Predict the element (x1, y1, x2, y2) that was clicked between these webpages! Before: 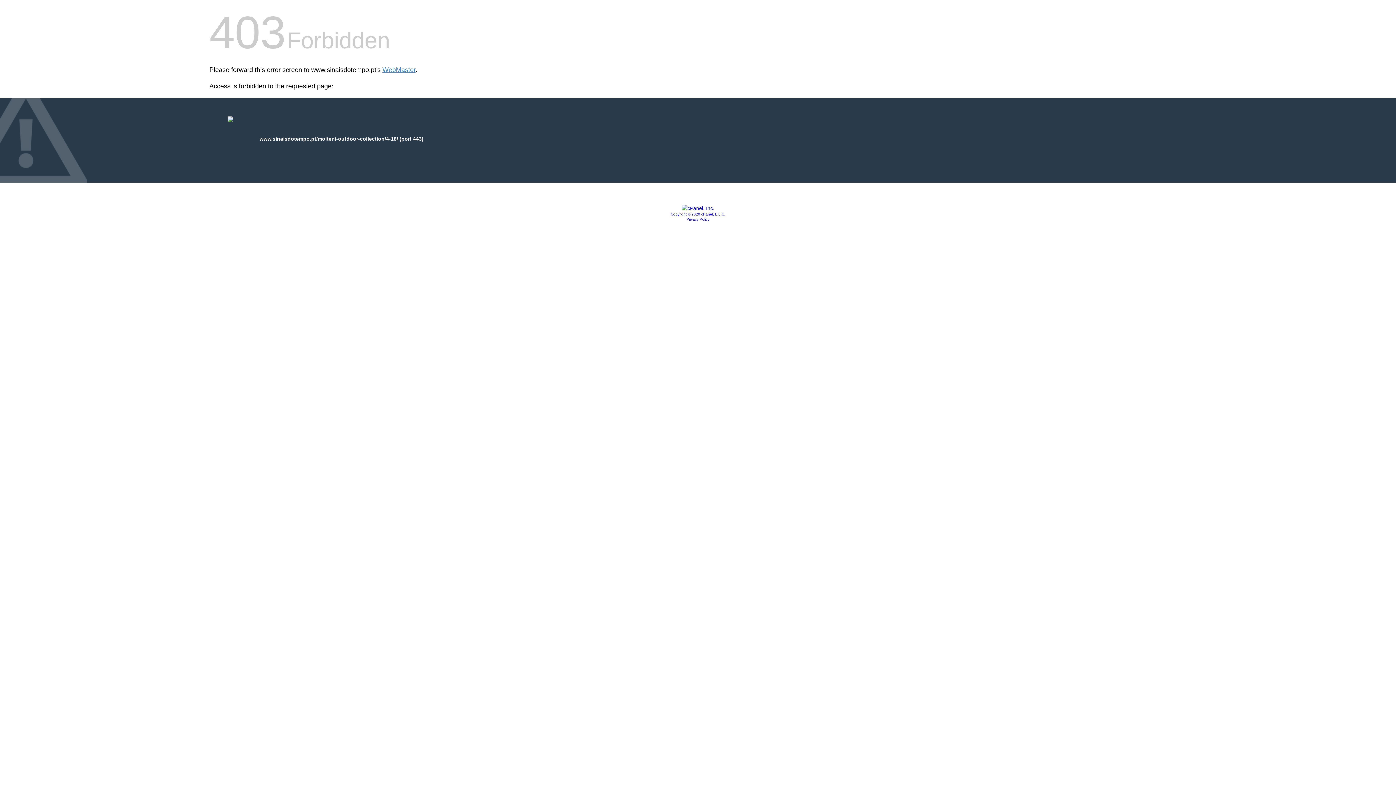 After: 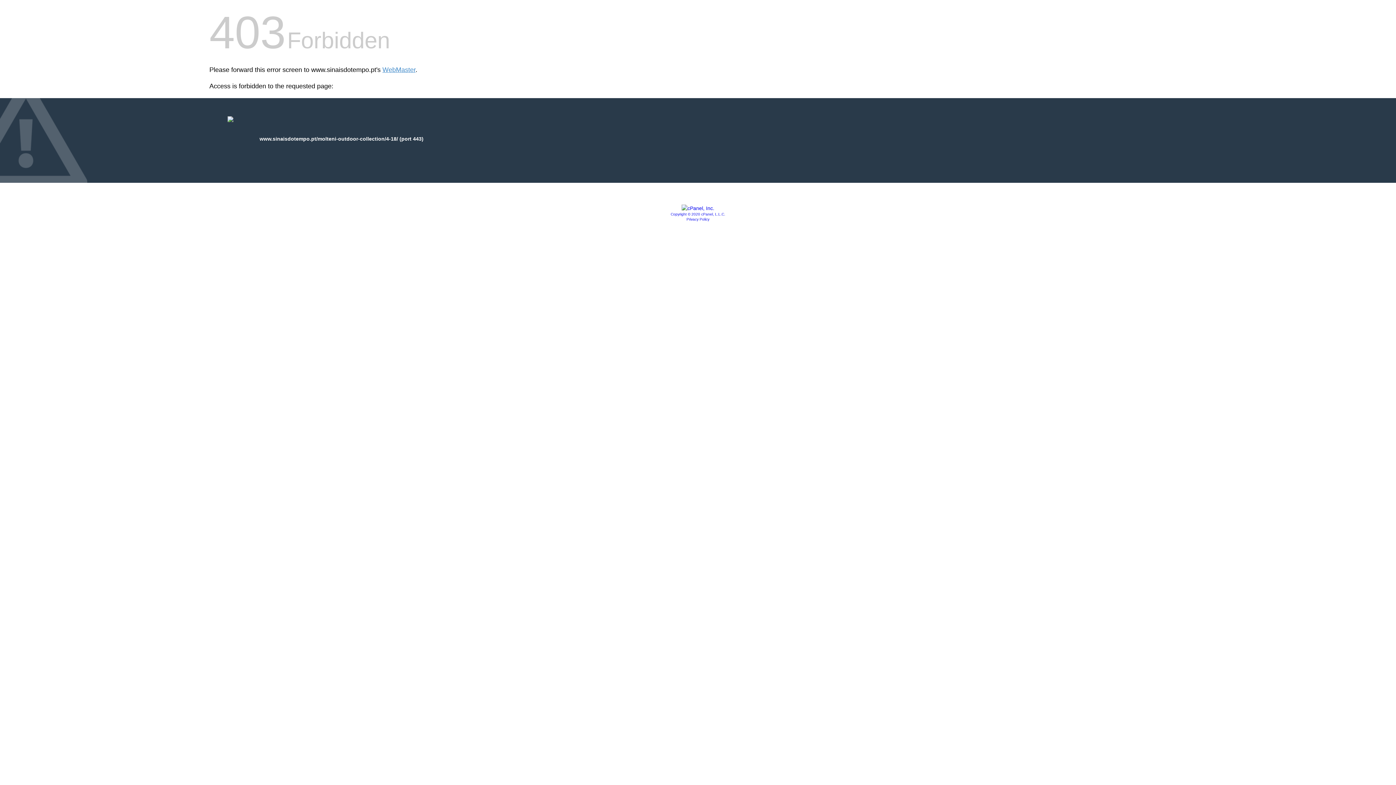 Action: bbox: (670, 212, 725, 216) label: Copyright © 2020 cPanel, L.L.C.